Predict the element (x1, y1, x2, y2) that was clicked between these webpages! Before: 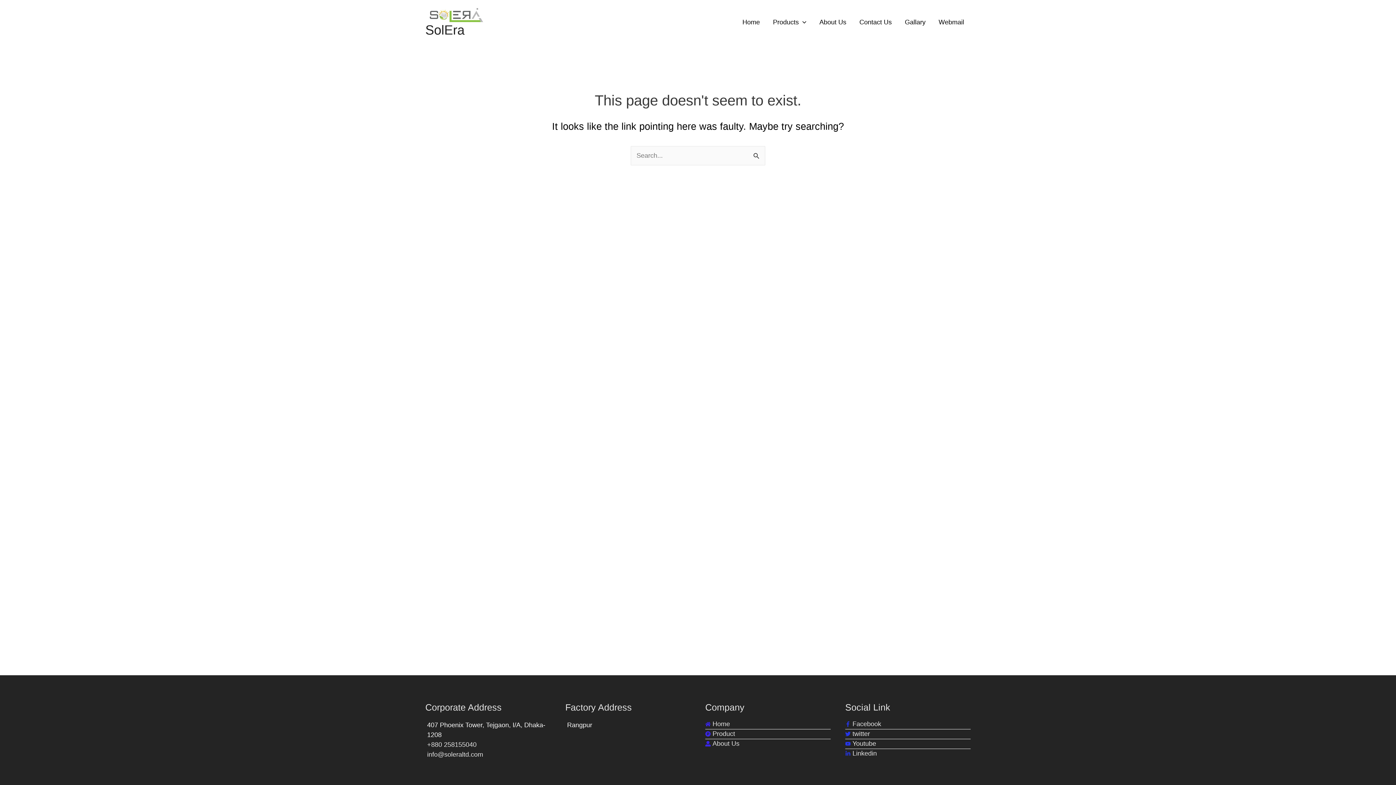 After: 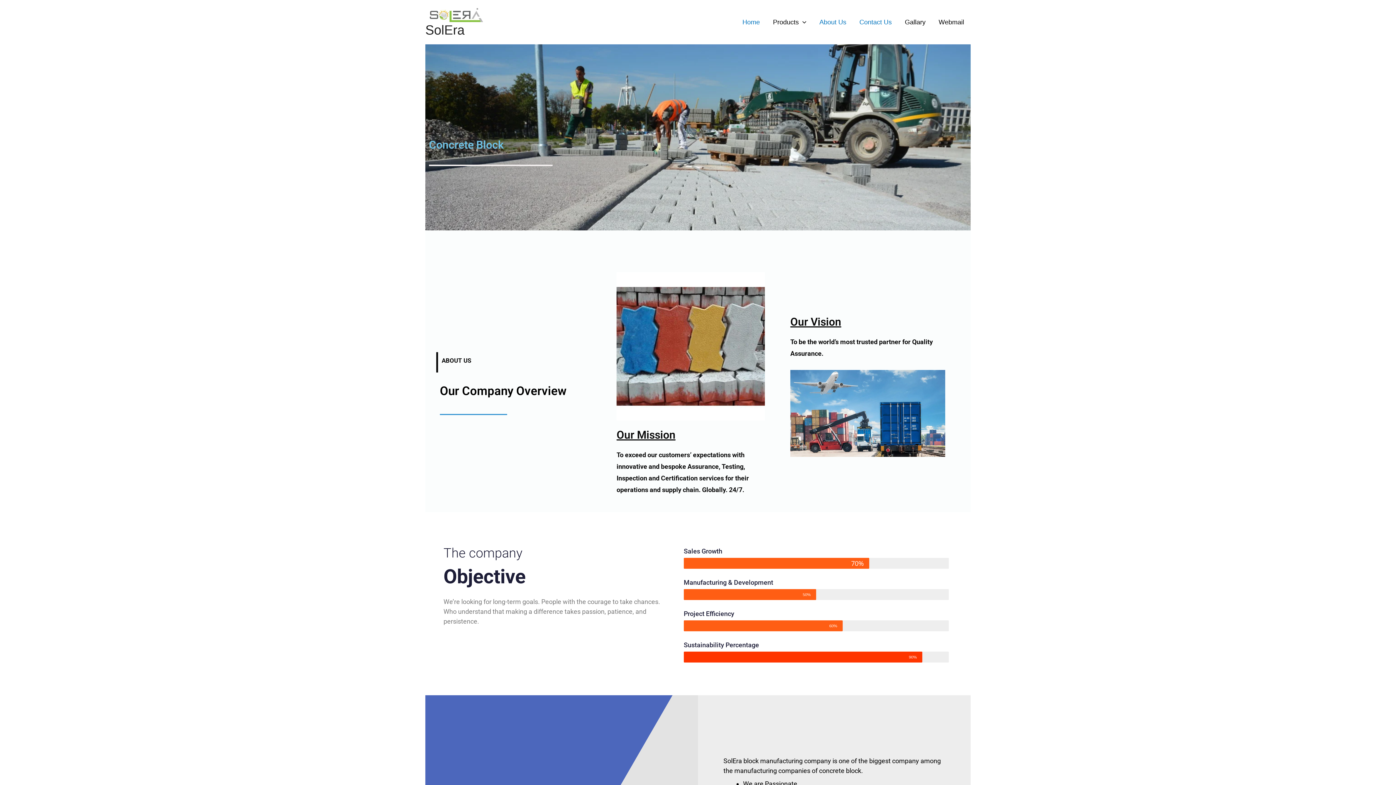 Action: label: SolEra bbox: (425, 22, 464, 37)